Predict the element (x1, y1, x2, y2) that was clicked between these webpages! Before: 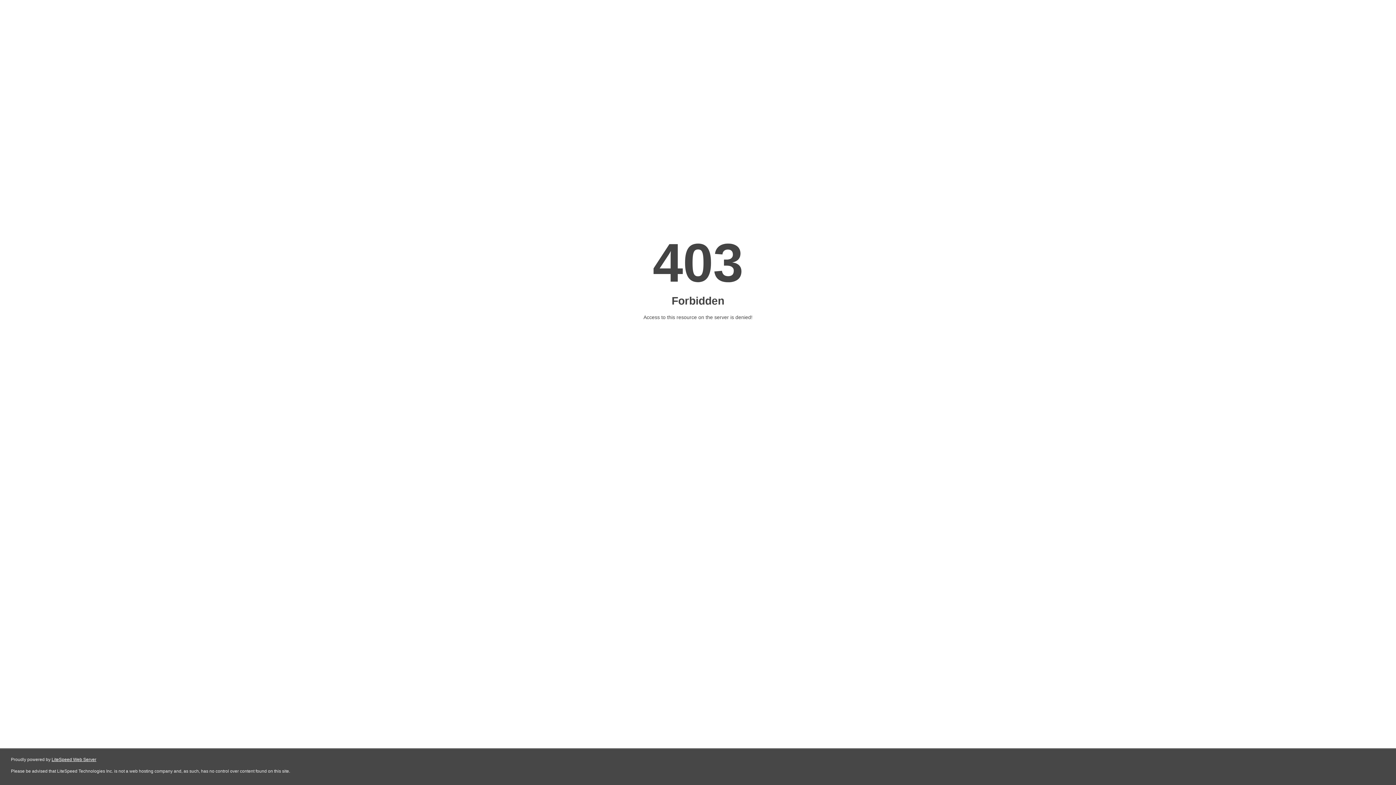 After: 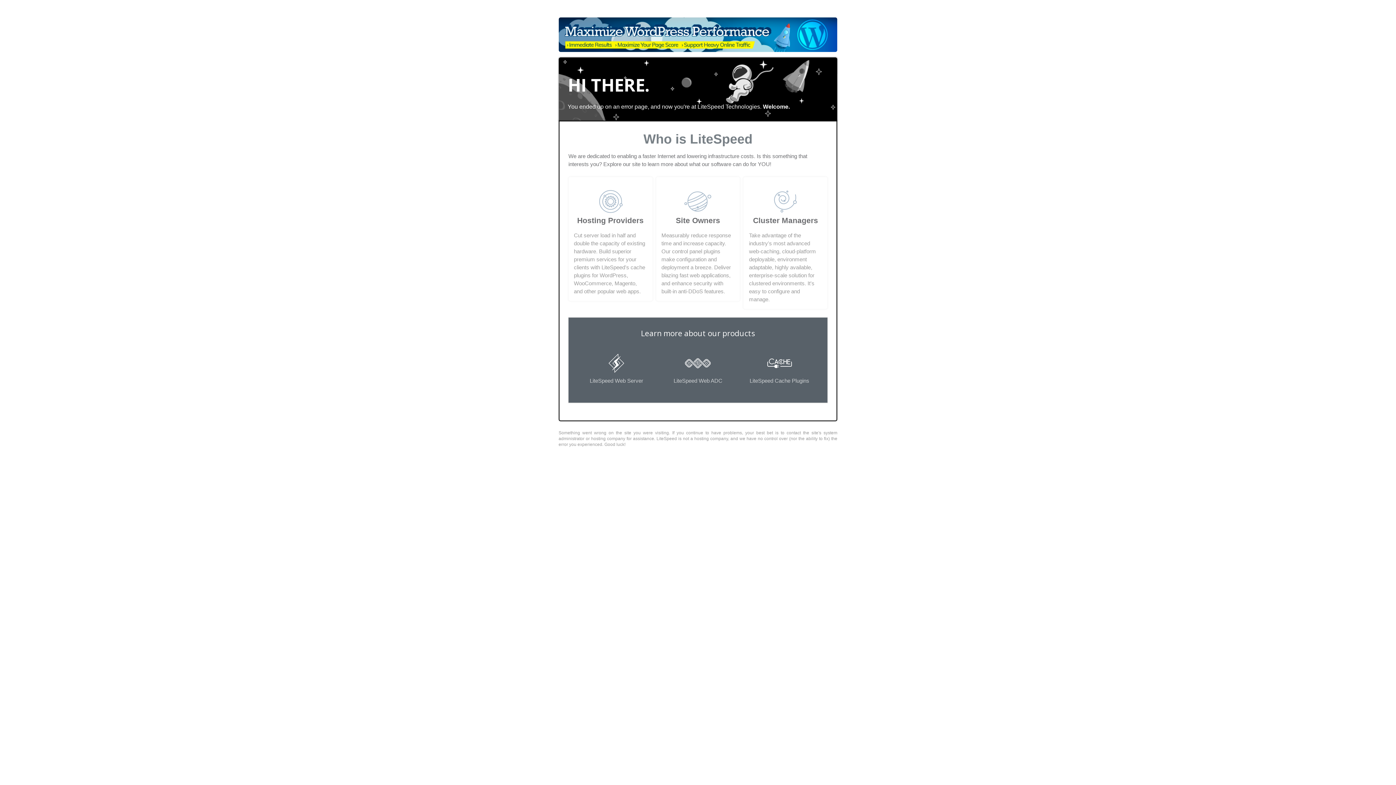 Action: bbox: (51, 757, 96, 762) label: LiteSpeed Web Server